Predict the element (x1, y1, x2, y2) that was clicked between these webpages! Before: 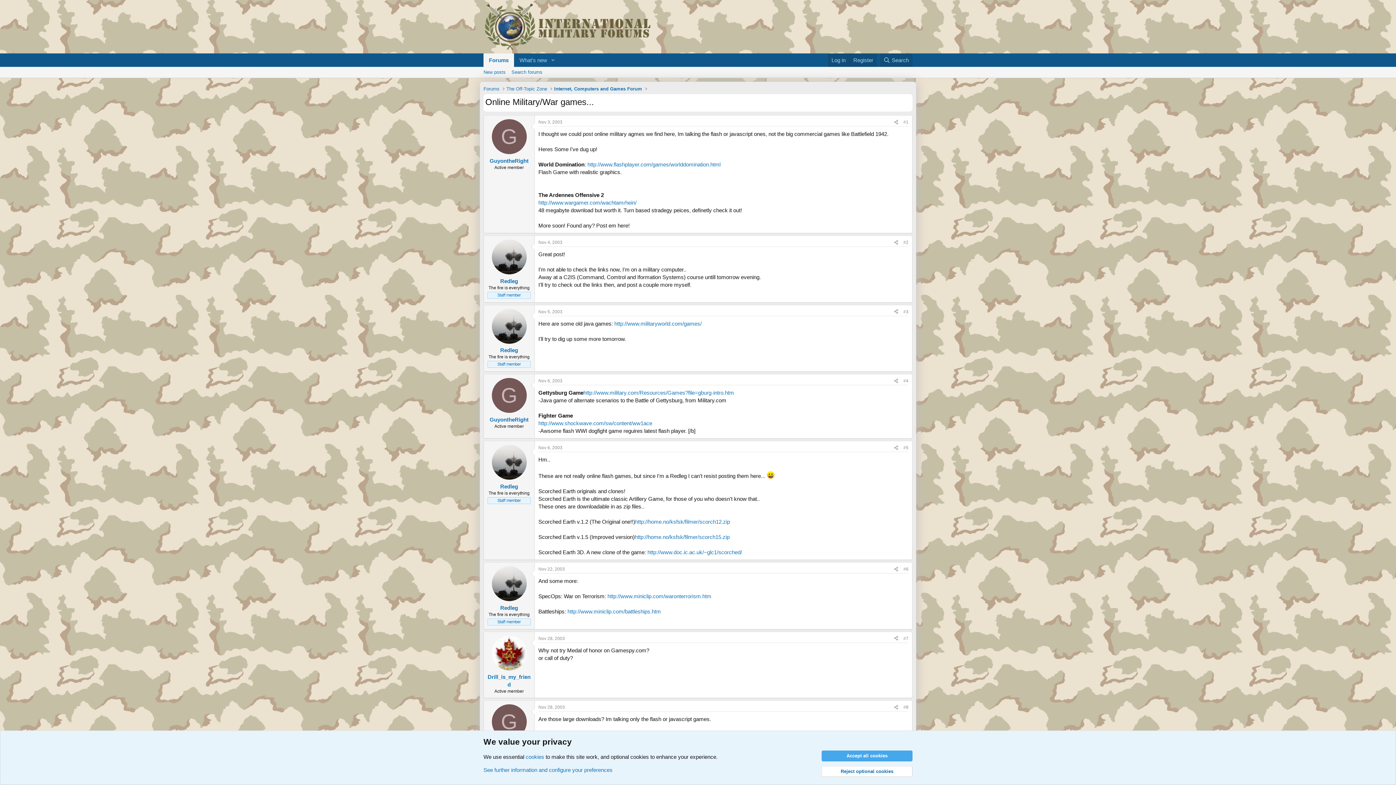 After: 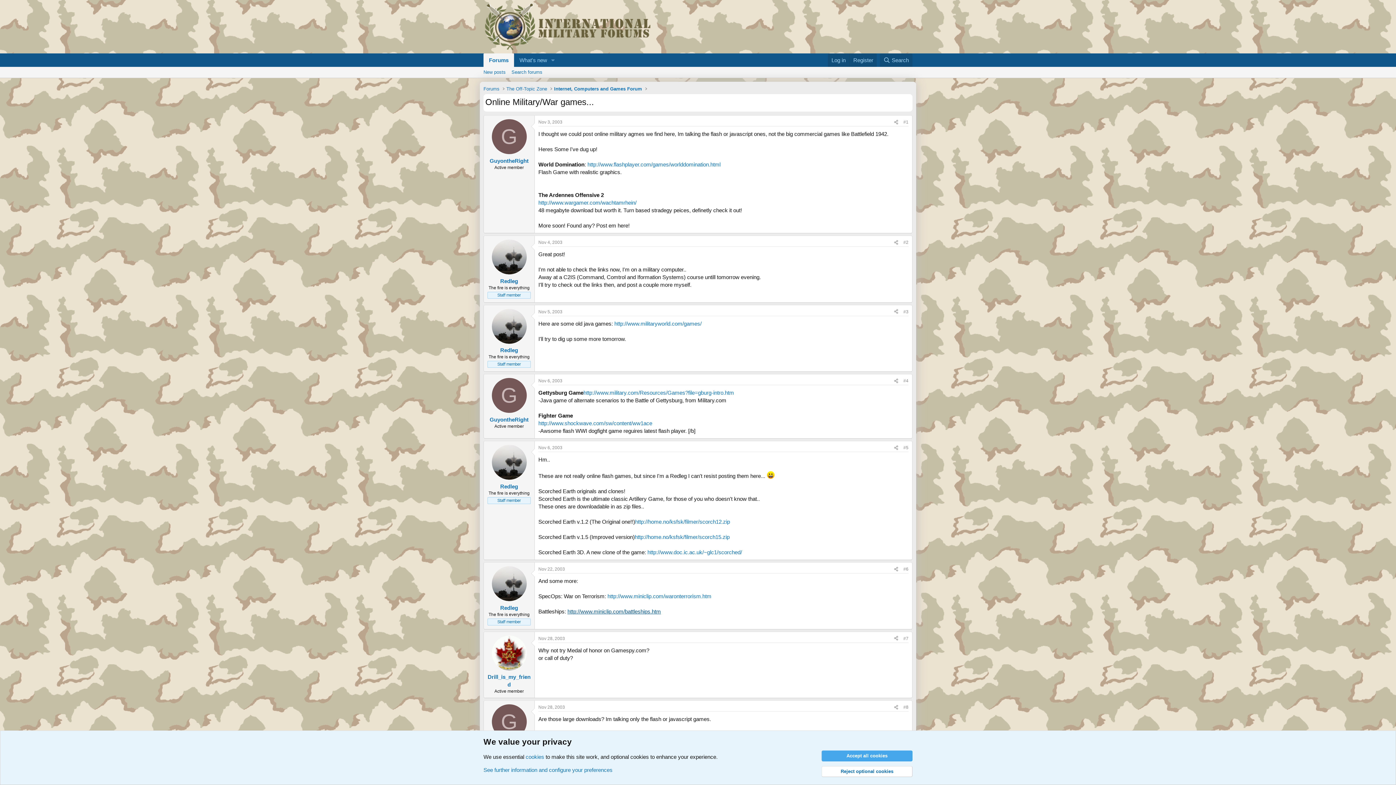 Action: bbox: (567, 608, 661, 614) label: http://www.miniclip.com/battleships.htm